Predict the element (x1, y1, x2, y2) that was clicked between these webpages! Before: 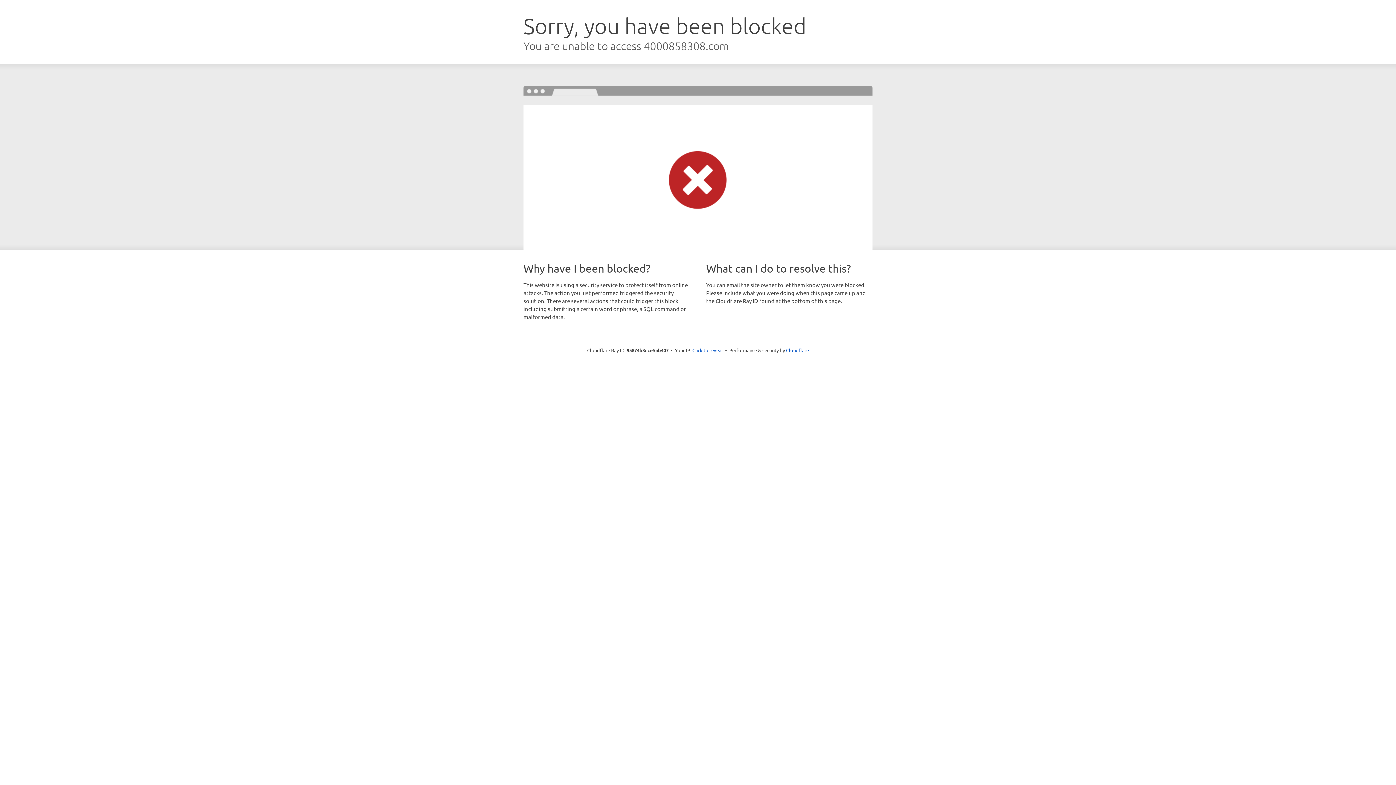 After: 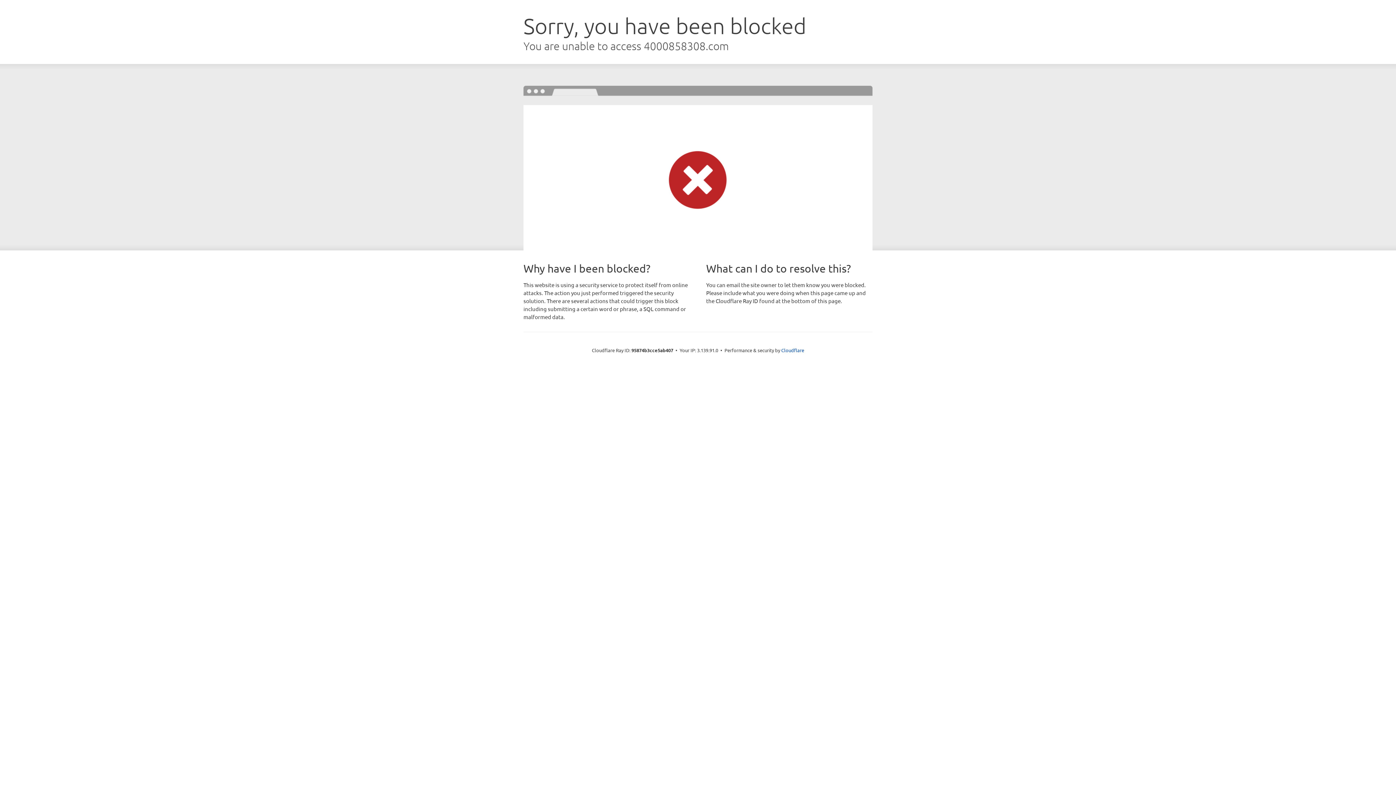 Action: bbox: (692, 346, 723, 353) label: Click to reveal